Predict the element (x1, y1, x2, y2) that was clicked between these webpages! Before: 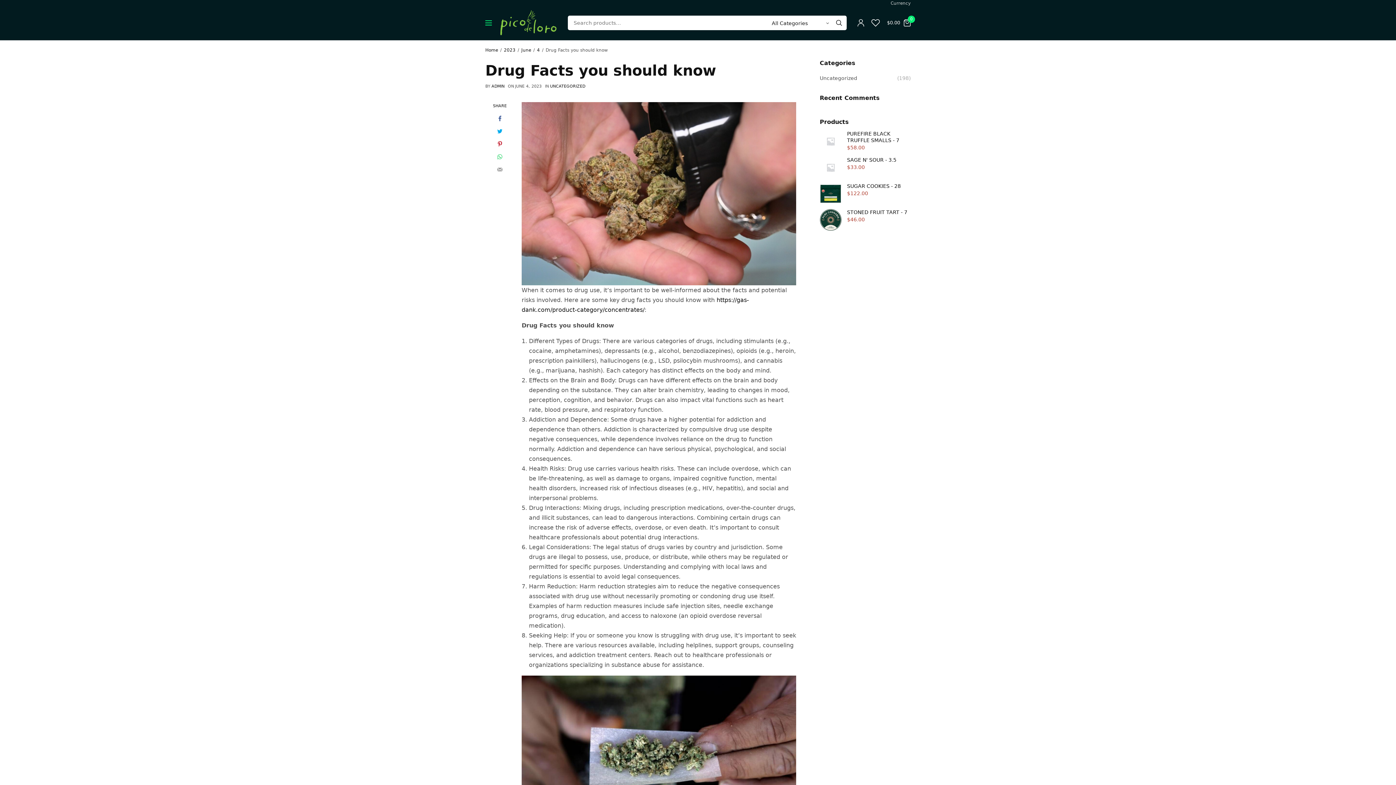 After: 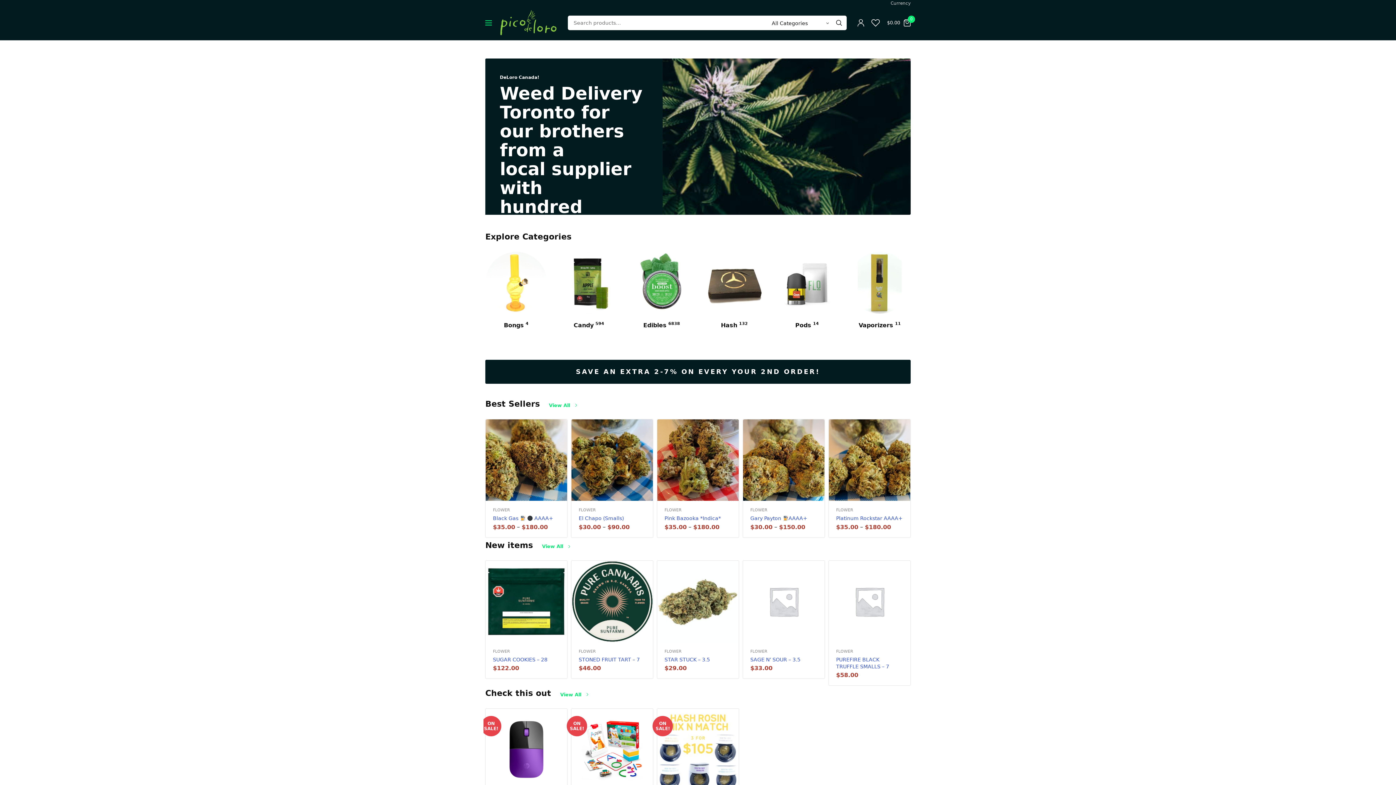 Action: bbox: (485, 46, 498, 53) label: Home